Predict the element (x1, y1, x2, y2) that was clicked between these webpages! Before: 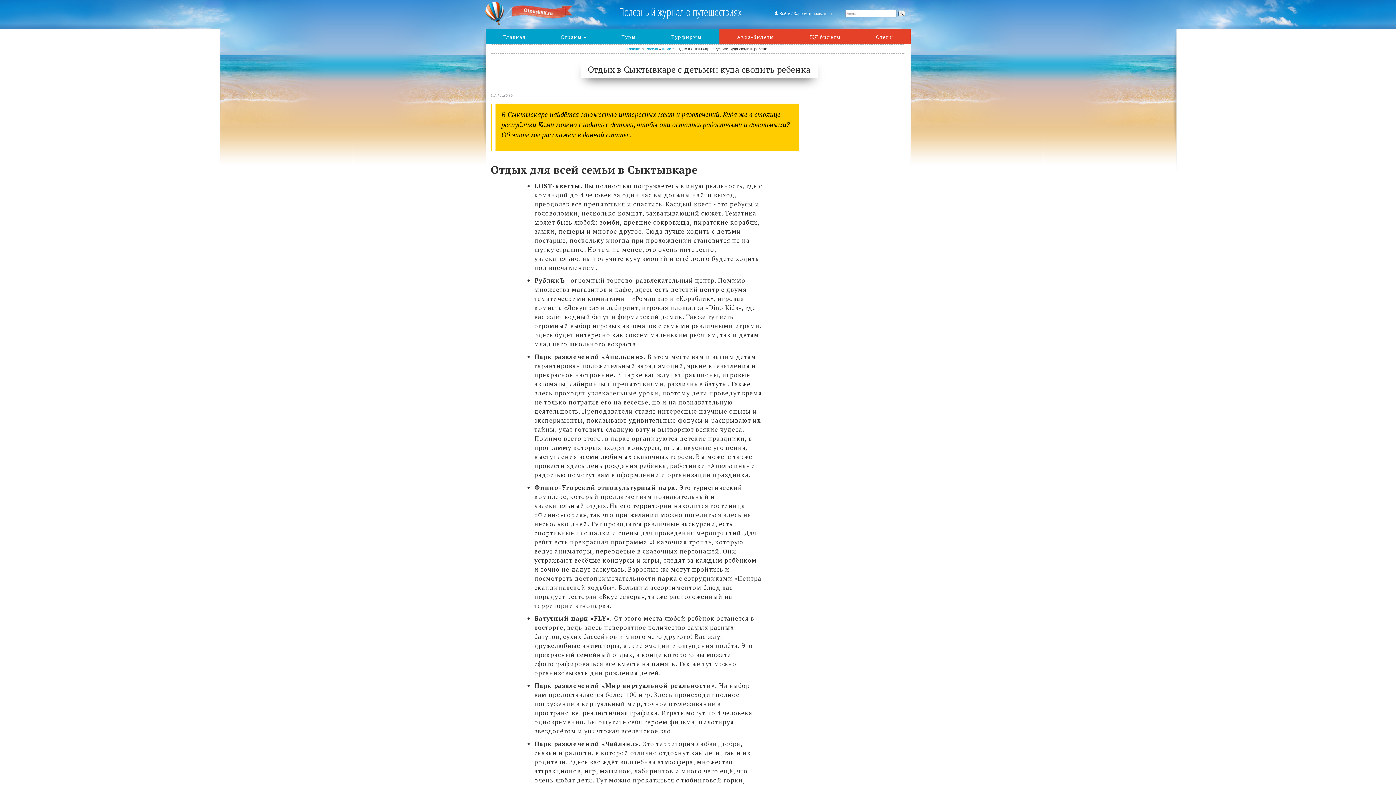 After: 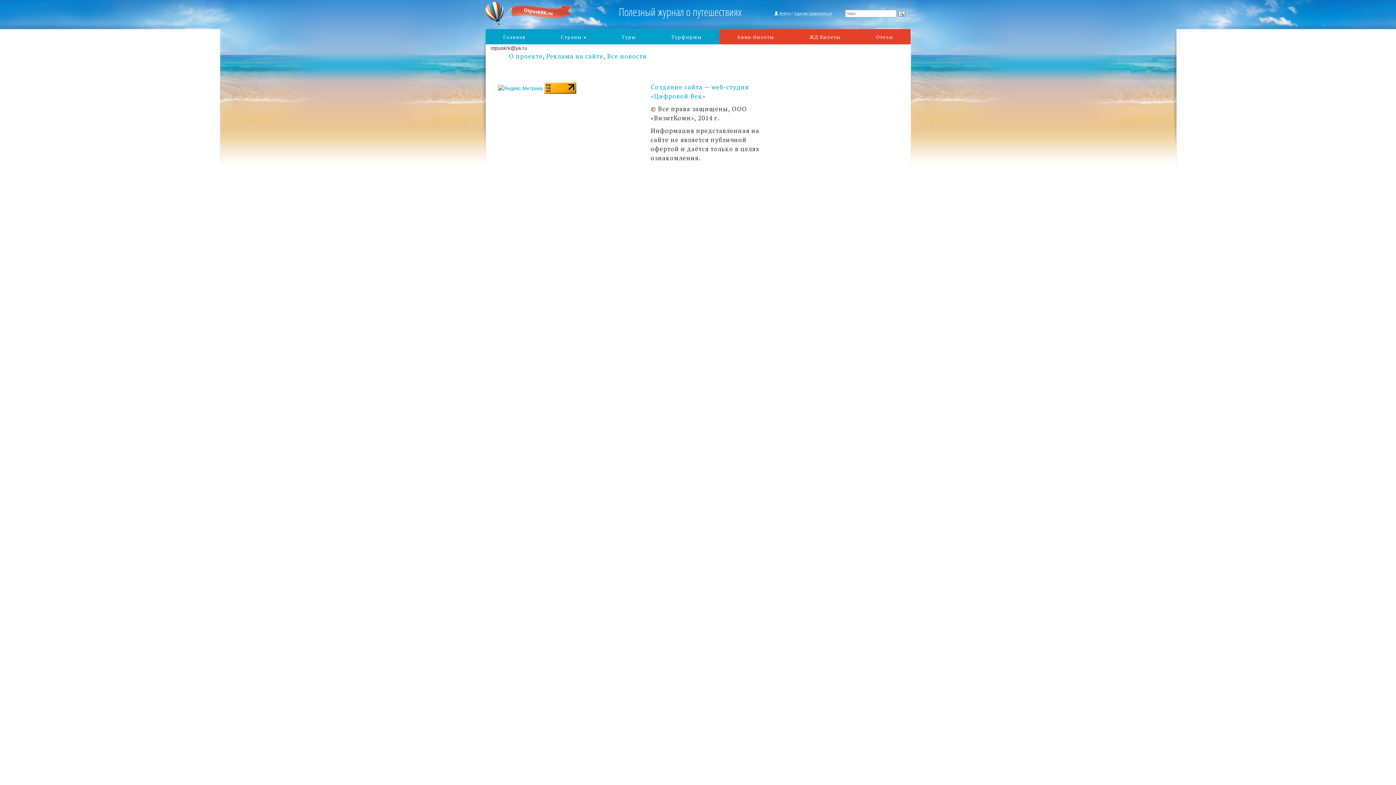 Action: bbox: (653, 29, 719, 44) label: Турфирмы